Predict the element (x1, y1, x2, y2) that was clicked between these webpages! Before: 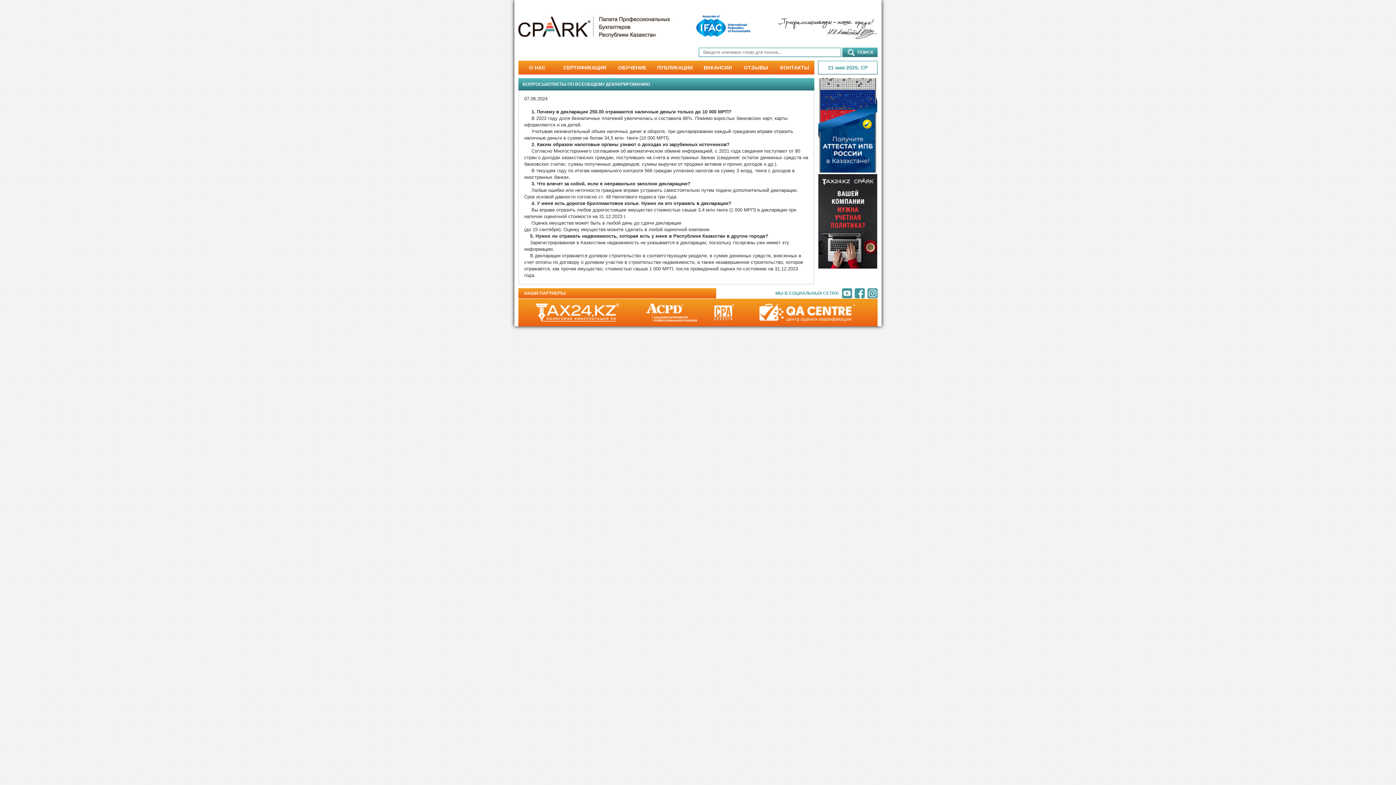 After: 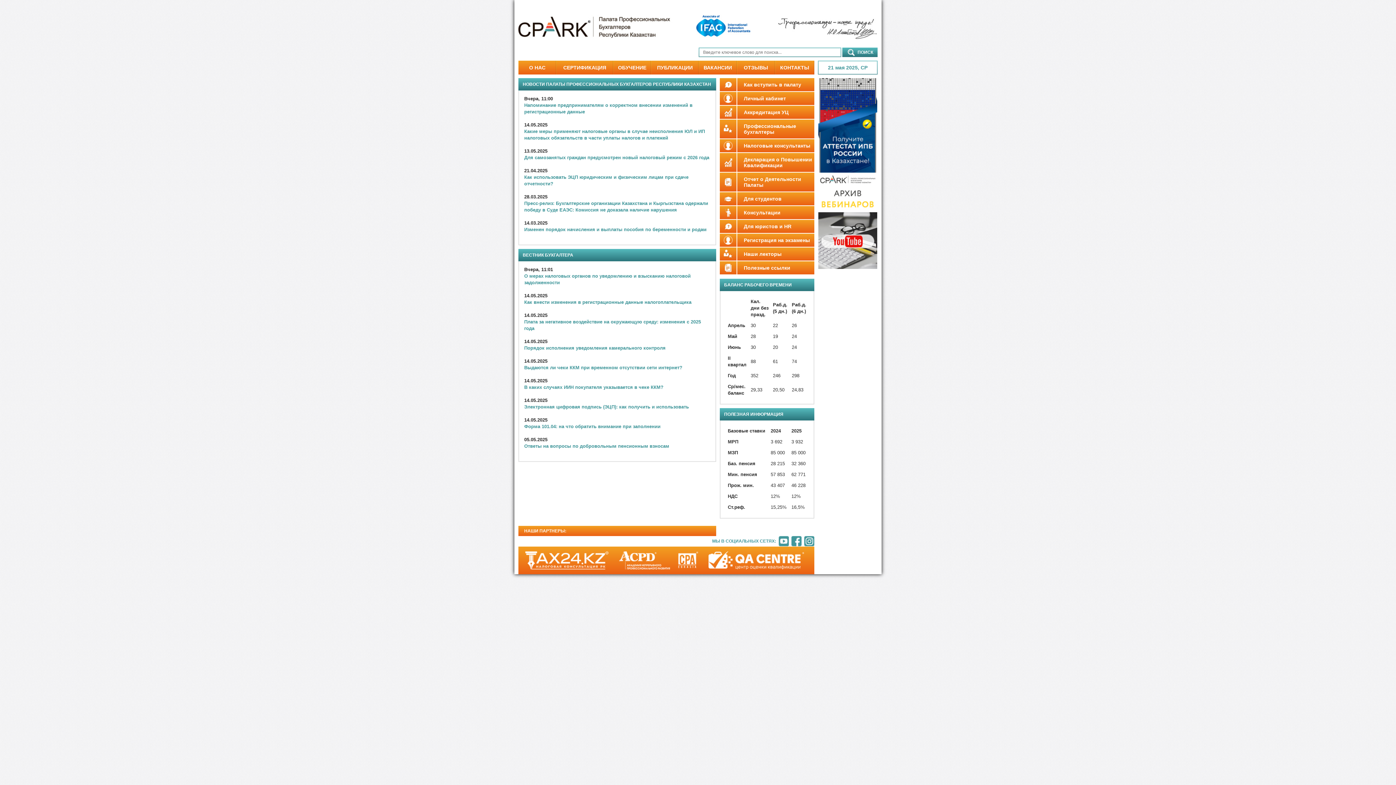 Action: bbox: (518, 14, 877, 38)